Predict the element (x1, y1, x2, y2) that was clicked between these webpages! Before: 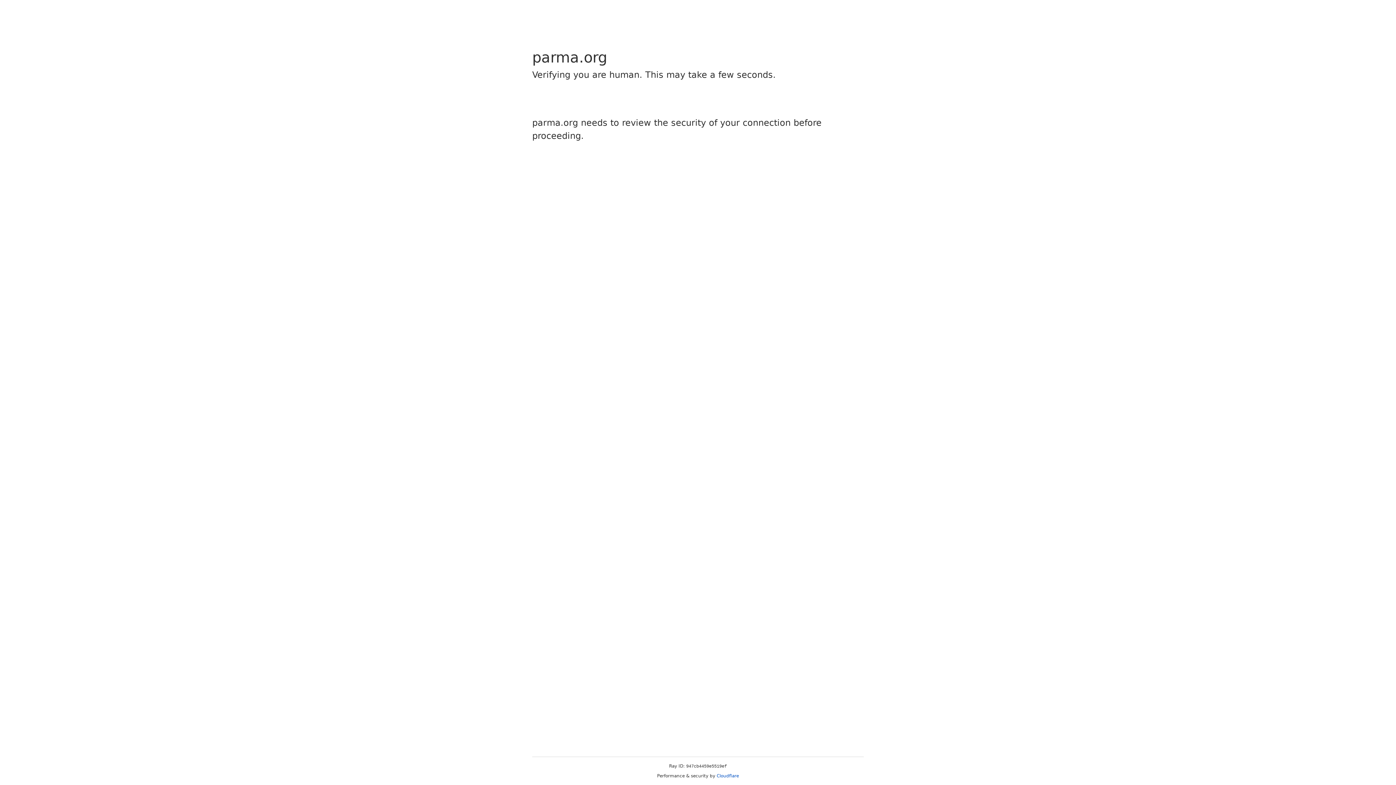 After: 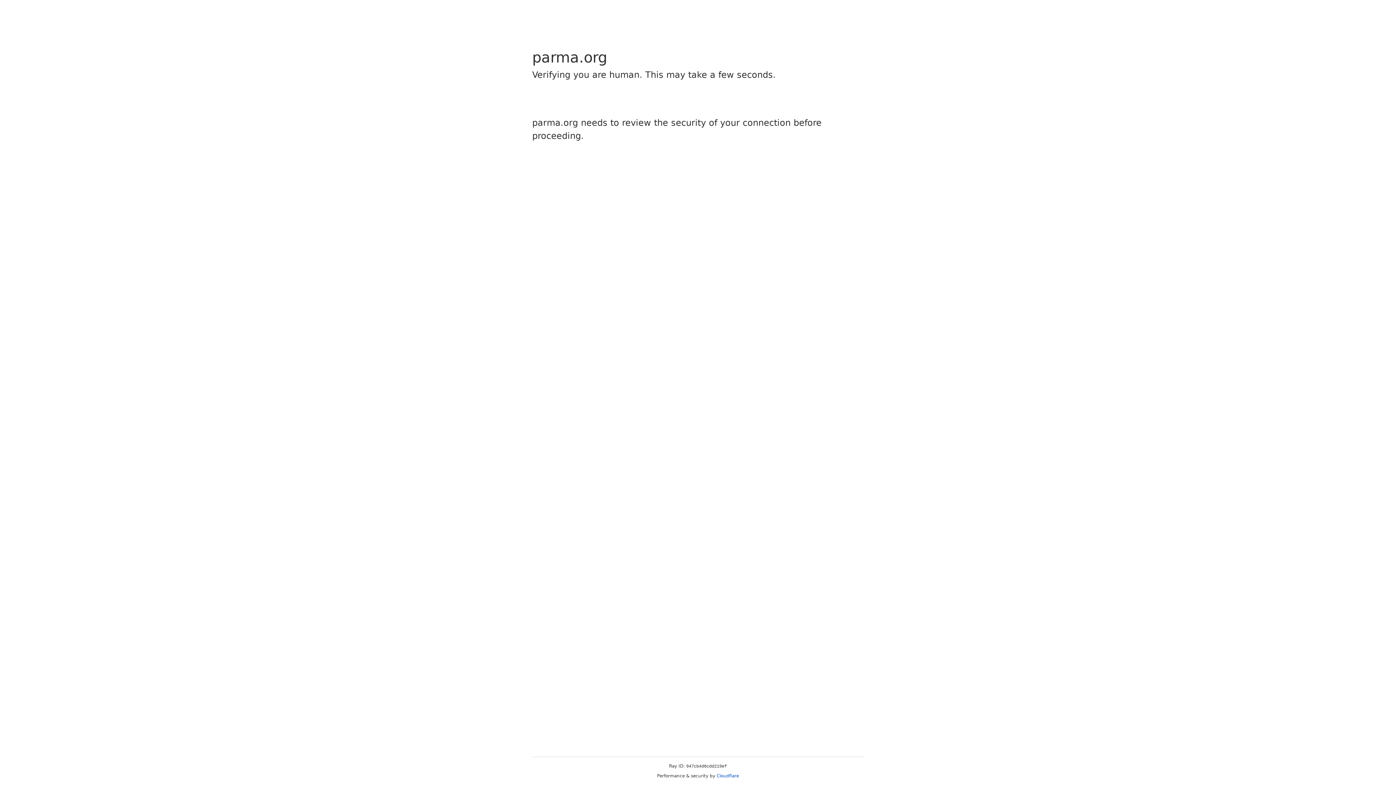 Action: label: Cloudflare bbox: (716, 773, 739, 778)